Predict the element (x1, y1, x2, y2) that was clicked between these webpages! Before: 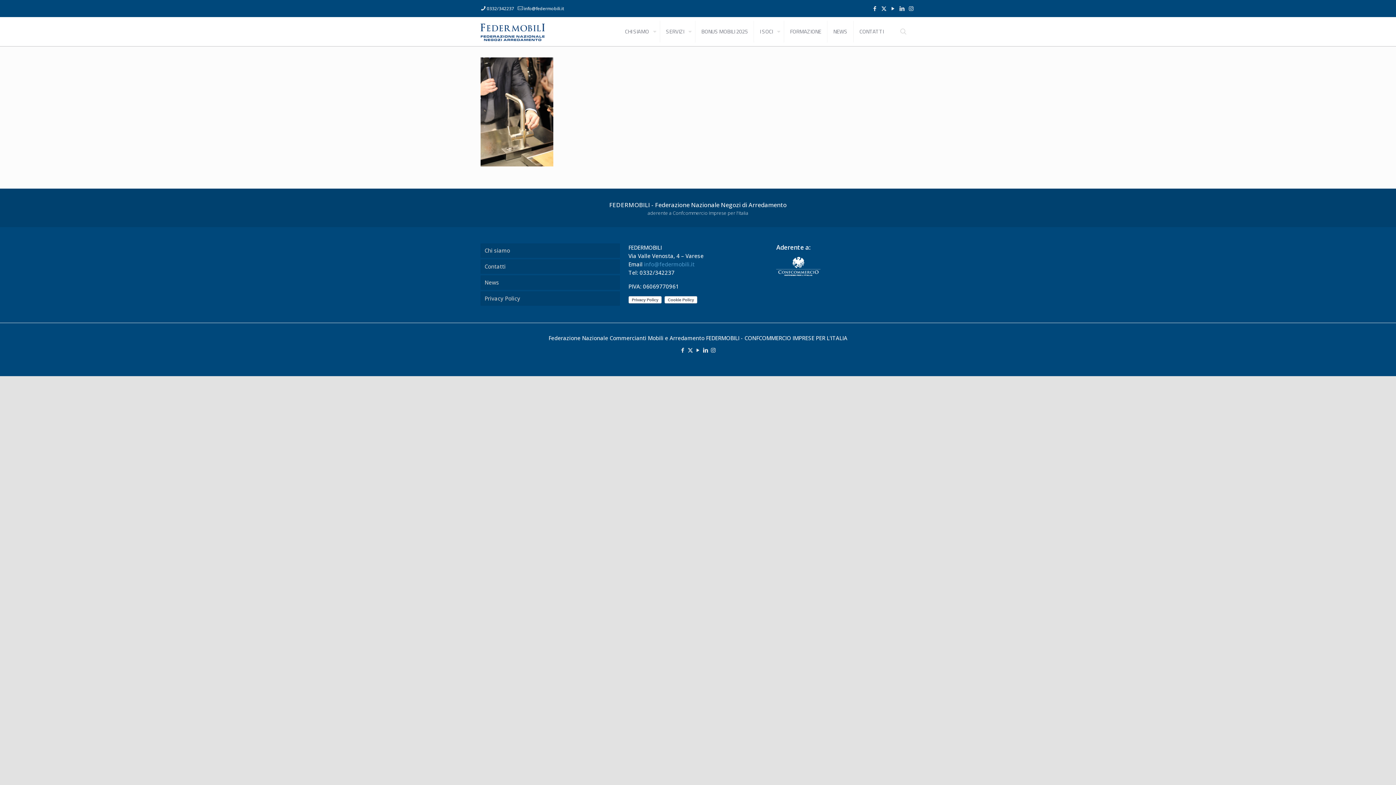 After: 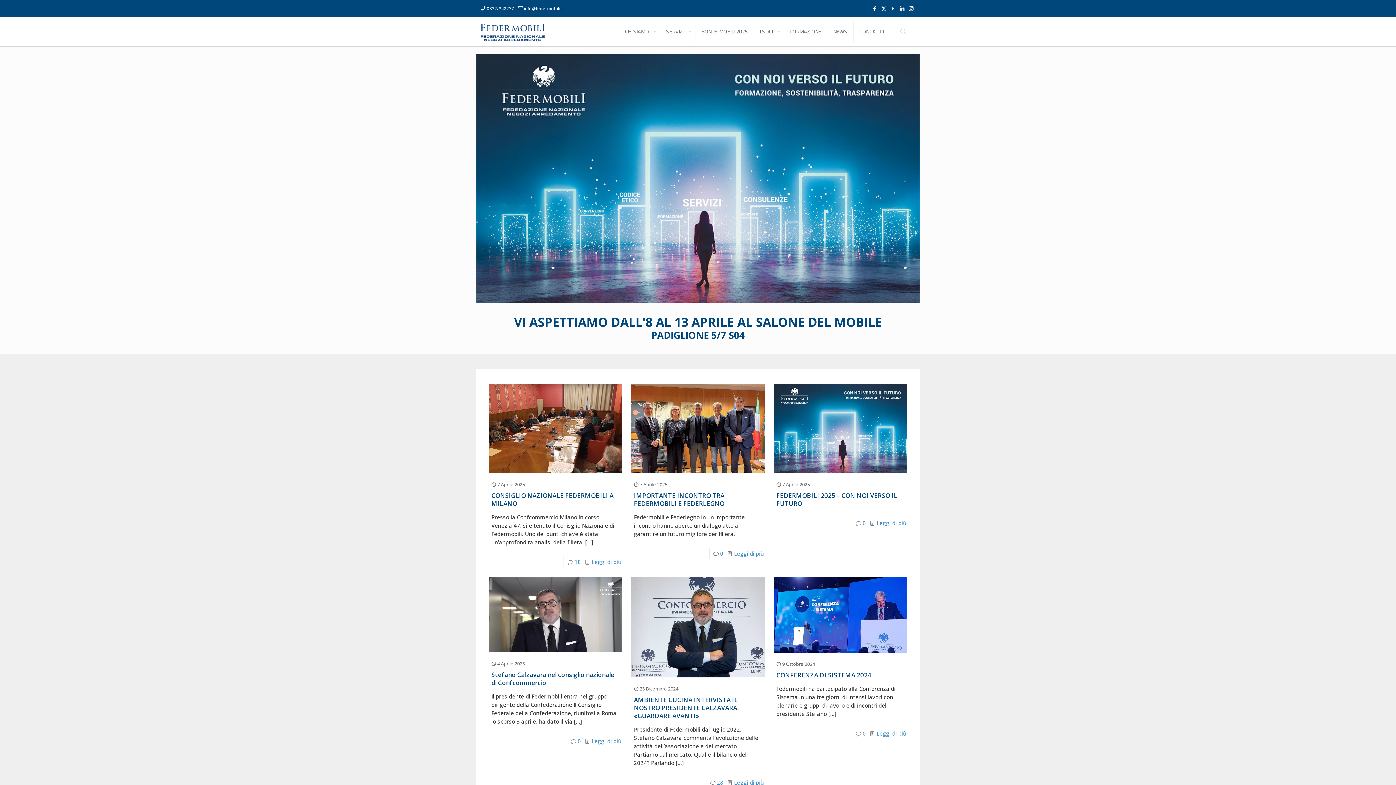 Action: bbox: (480, 17, 544, 46)